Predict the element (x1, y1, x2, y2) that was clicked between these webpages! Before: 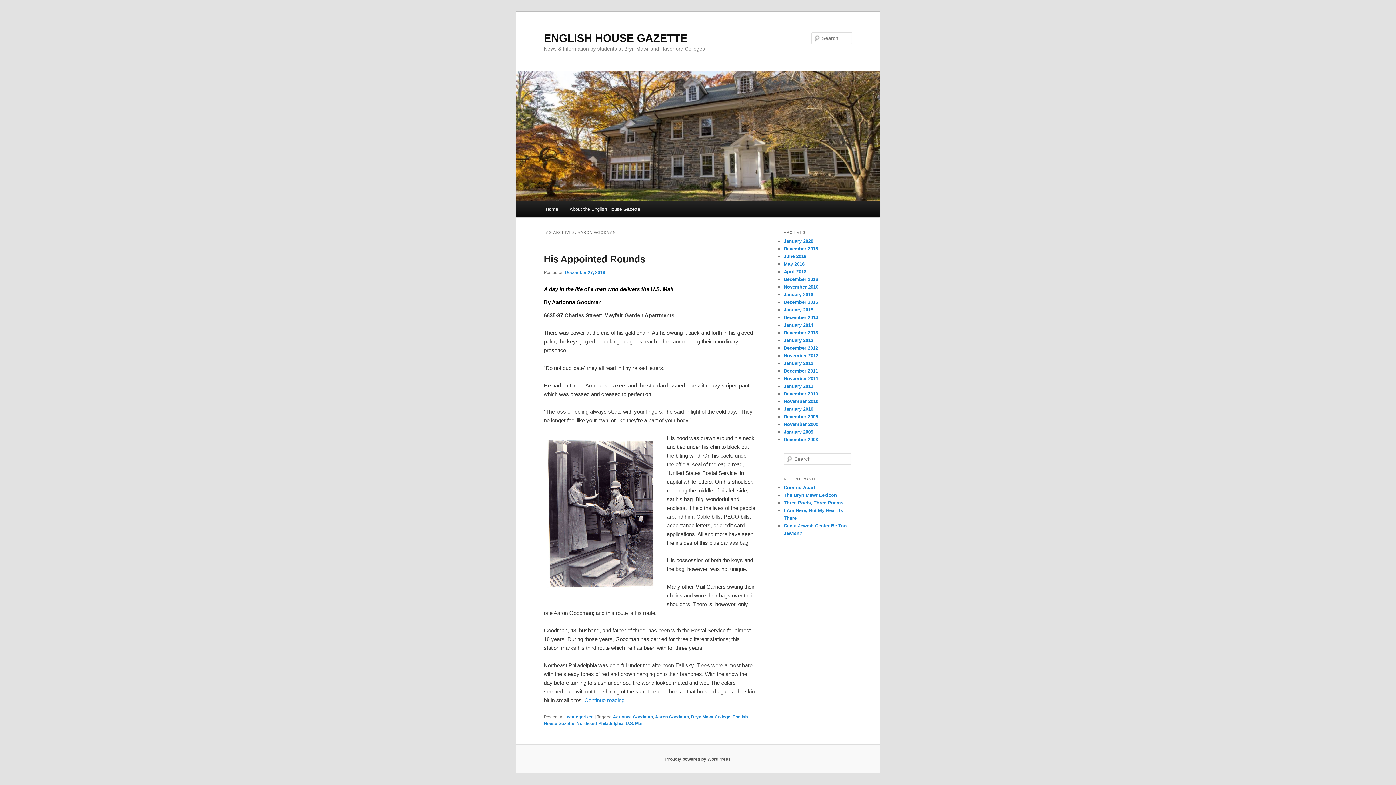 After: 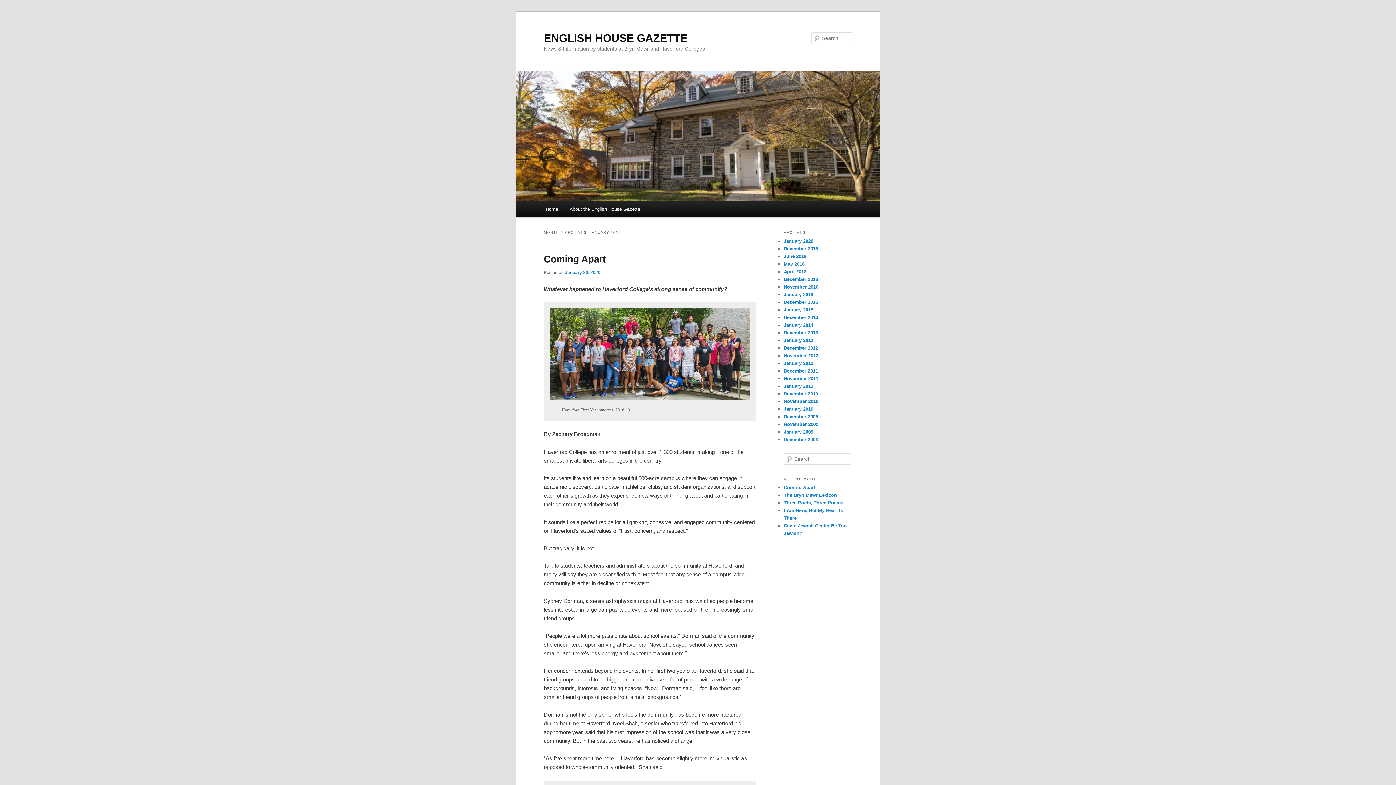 Action: bbox: (784, 238, 813, 244) label: January 2020